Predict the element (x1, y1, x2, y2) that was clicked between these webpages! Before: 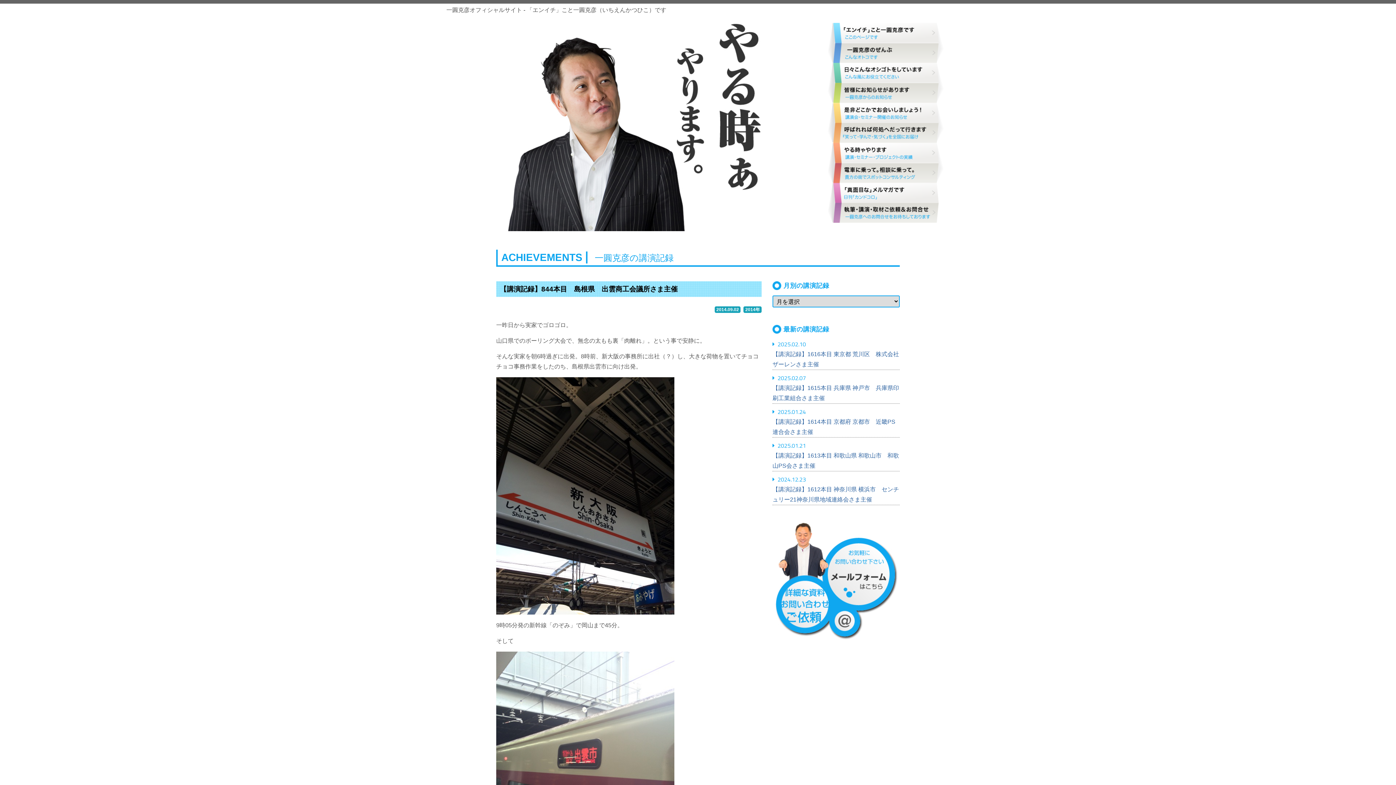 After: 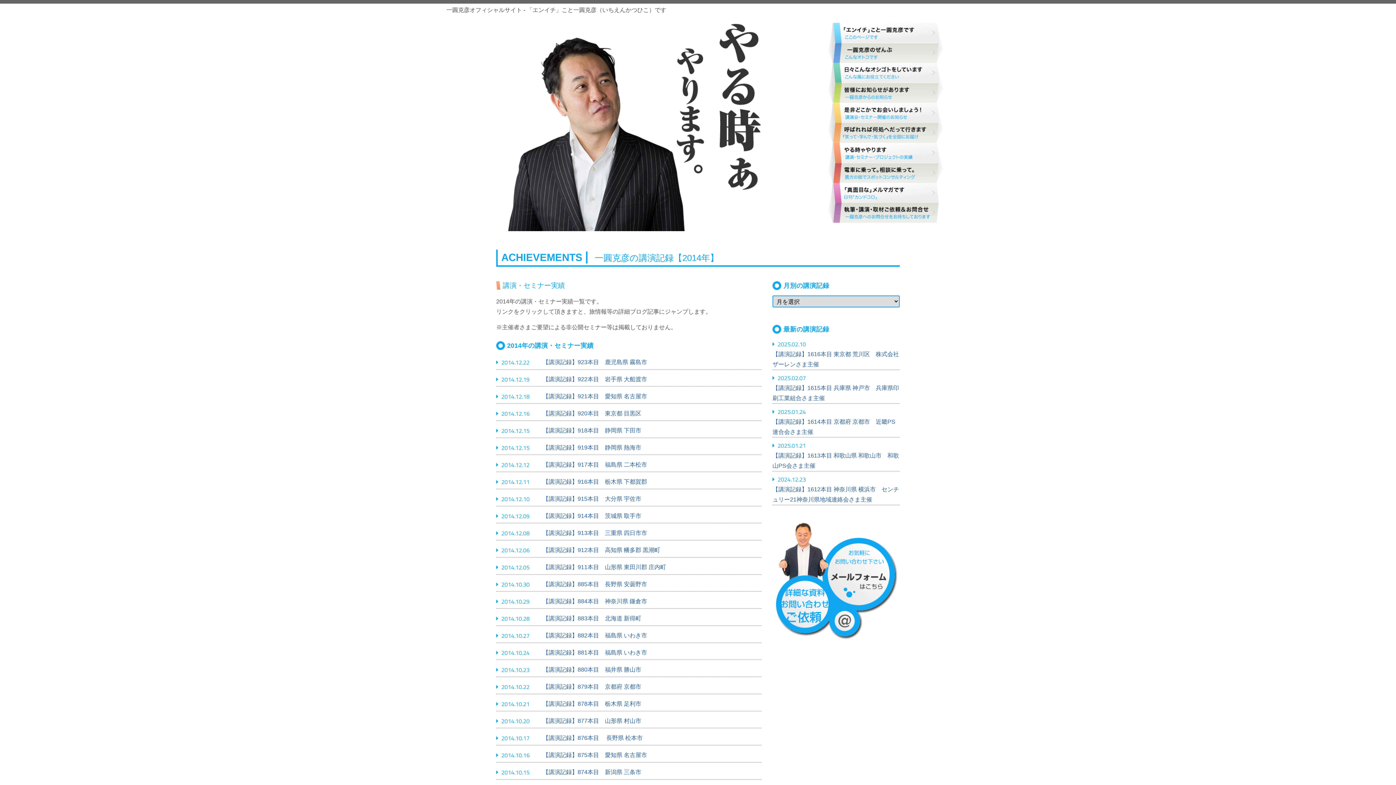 Action: bbox: (743, 306, 761, 313) label: 2014年